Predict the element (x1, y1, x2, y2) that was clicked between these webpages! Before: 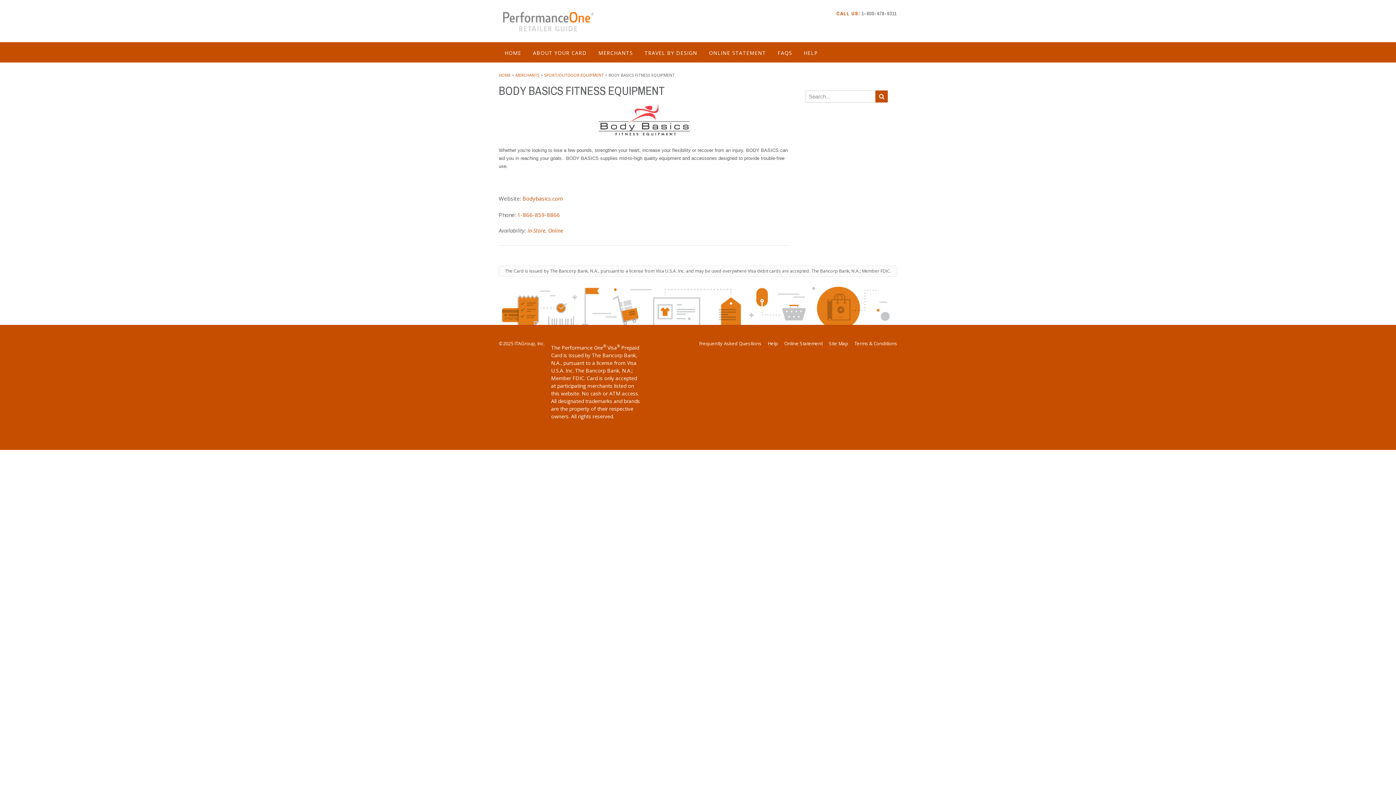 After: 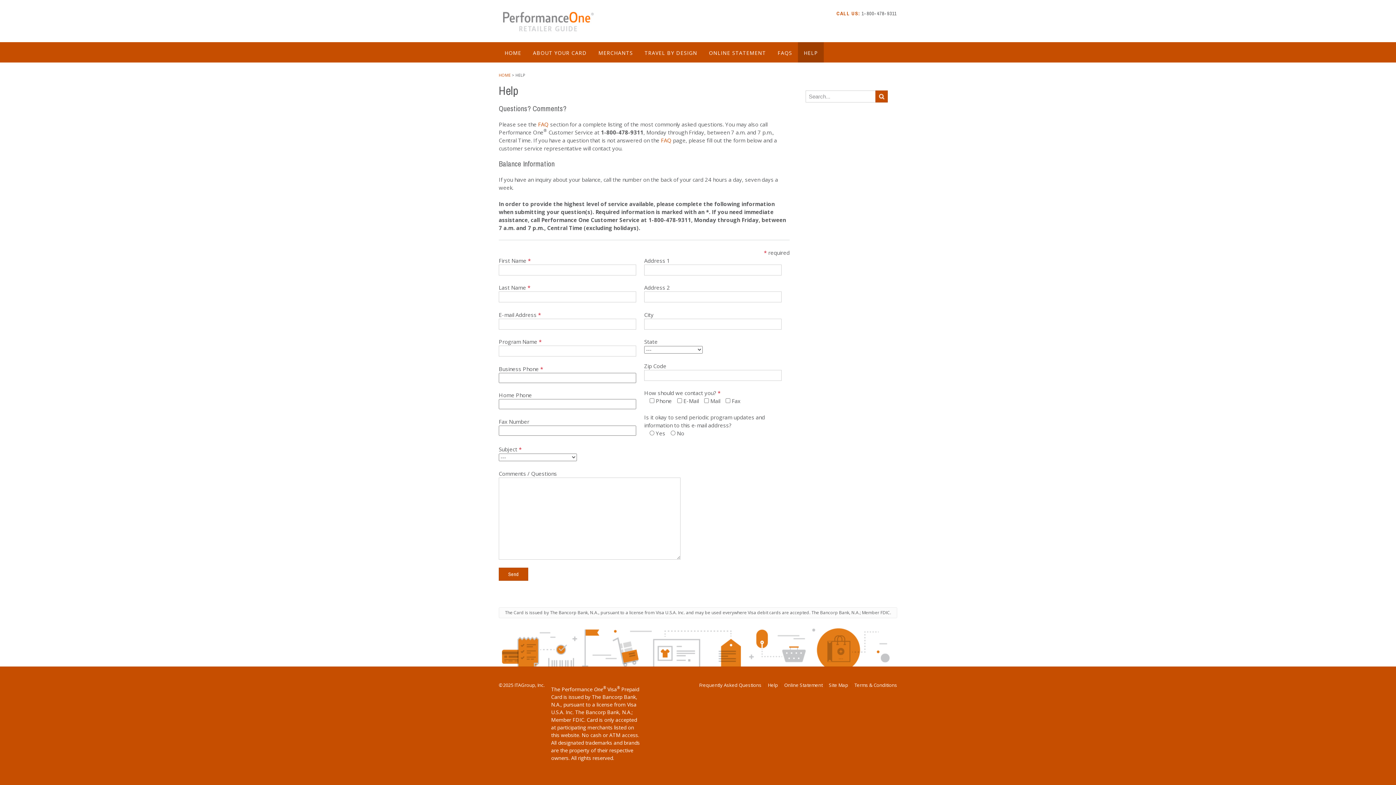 Action: bbox: (765, 341, 780, 346) label: Help